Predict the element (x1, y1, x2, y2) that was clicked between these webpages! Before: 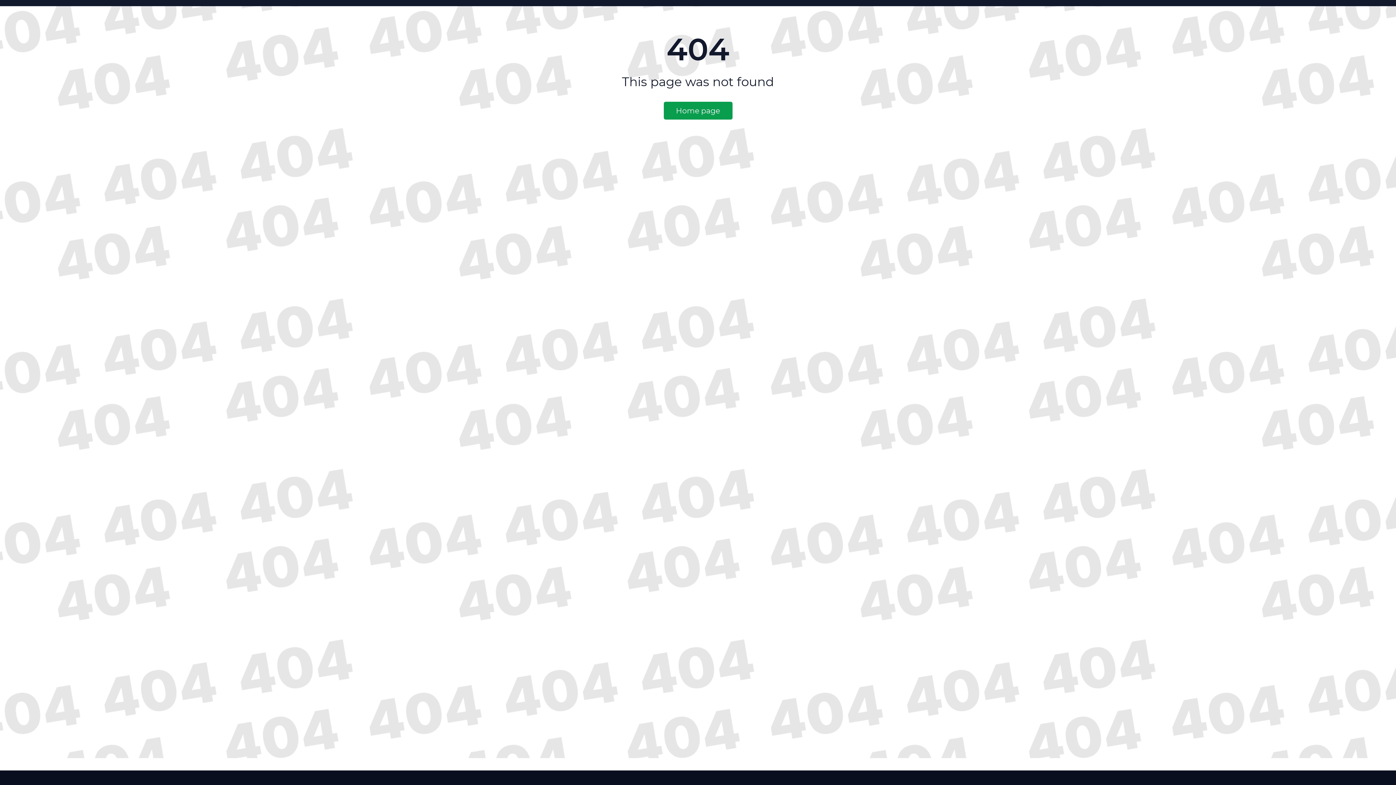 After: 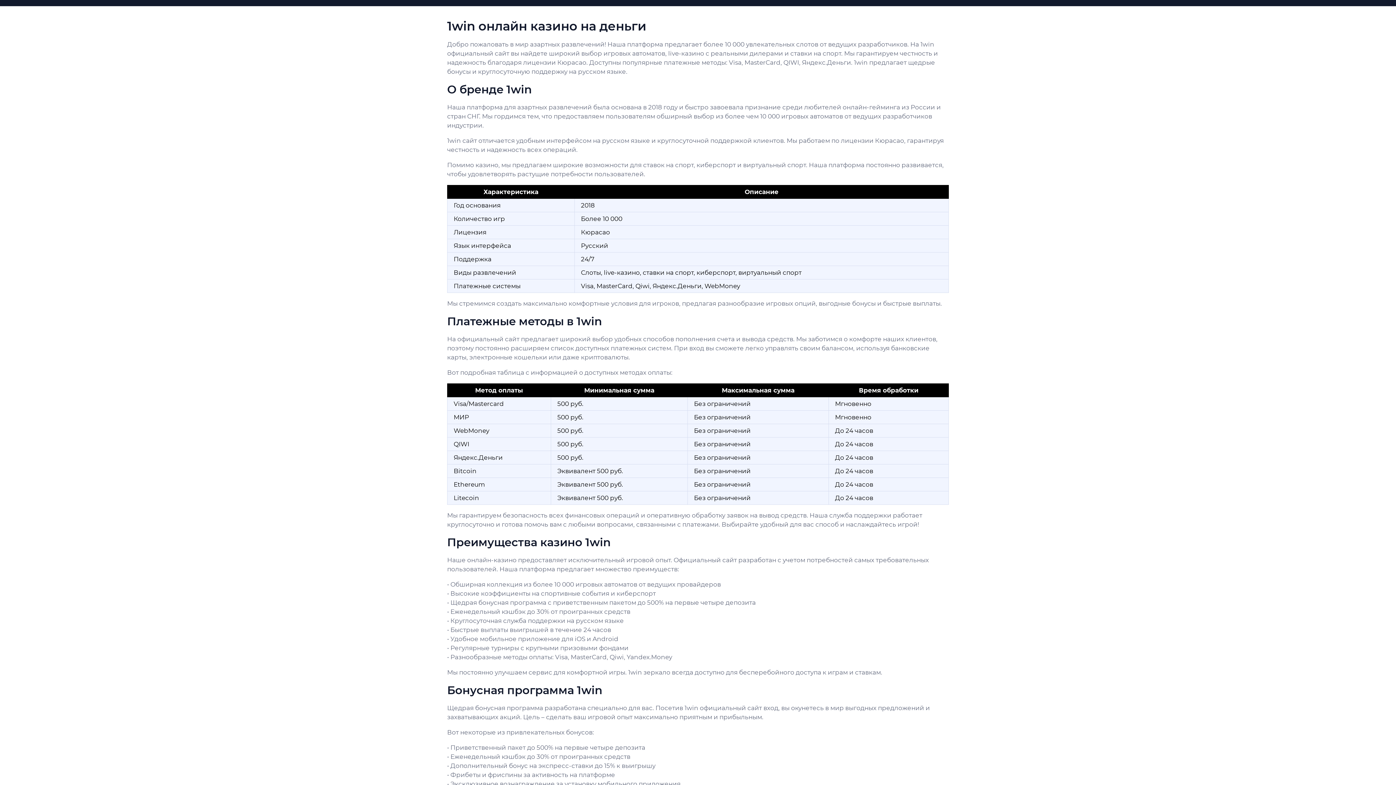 Action: bbox: (663, 101, 732, 119) label: Home page